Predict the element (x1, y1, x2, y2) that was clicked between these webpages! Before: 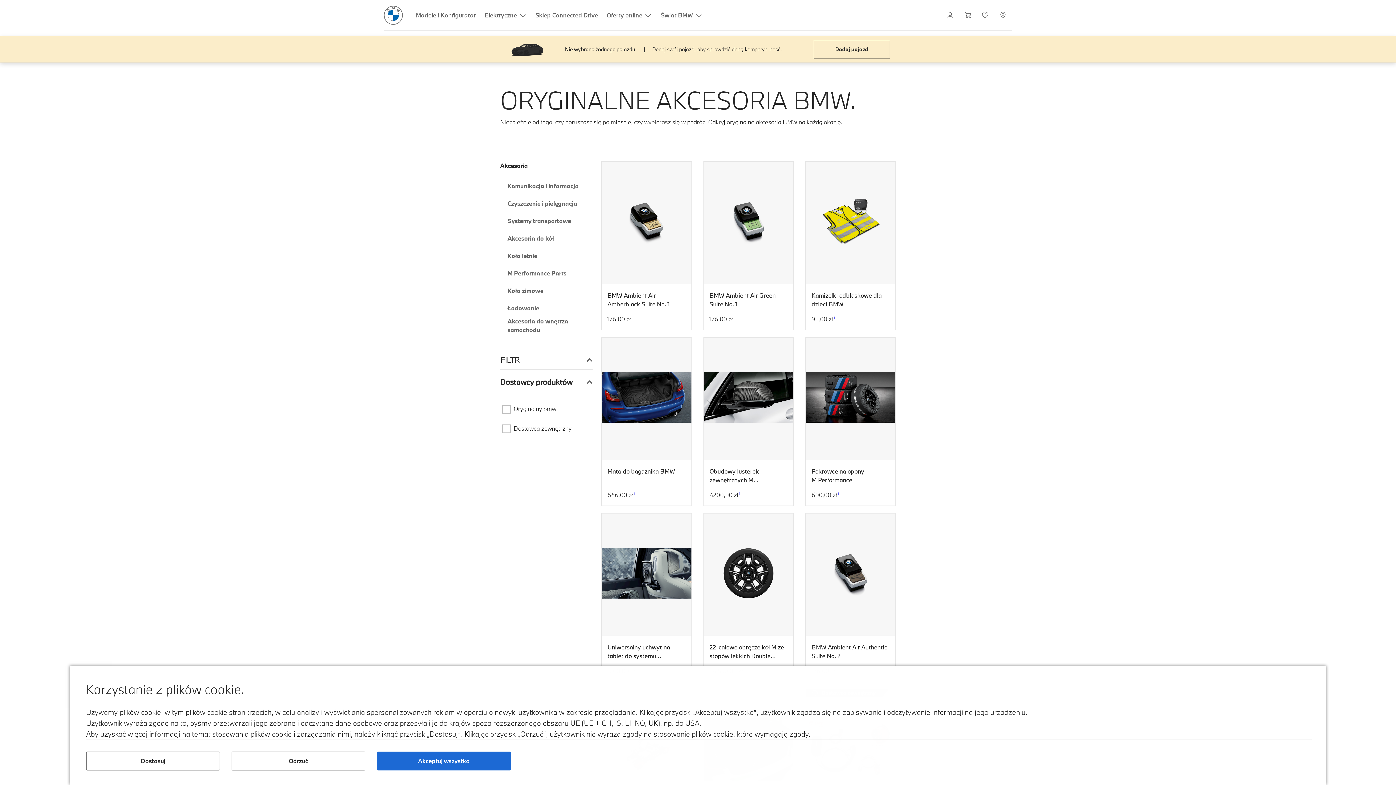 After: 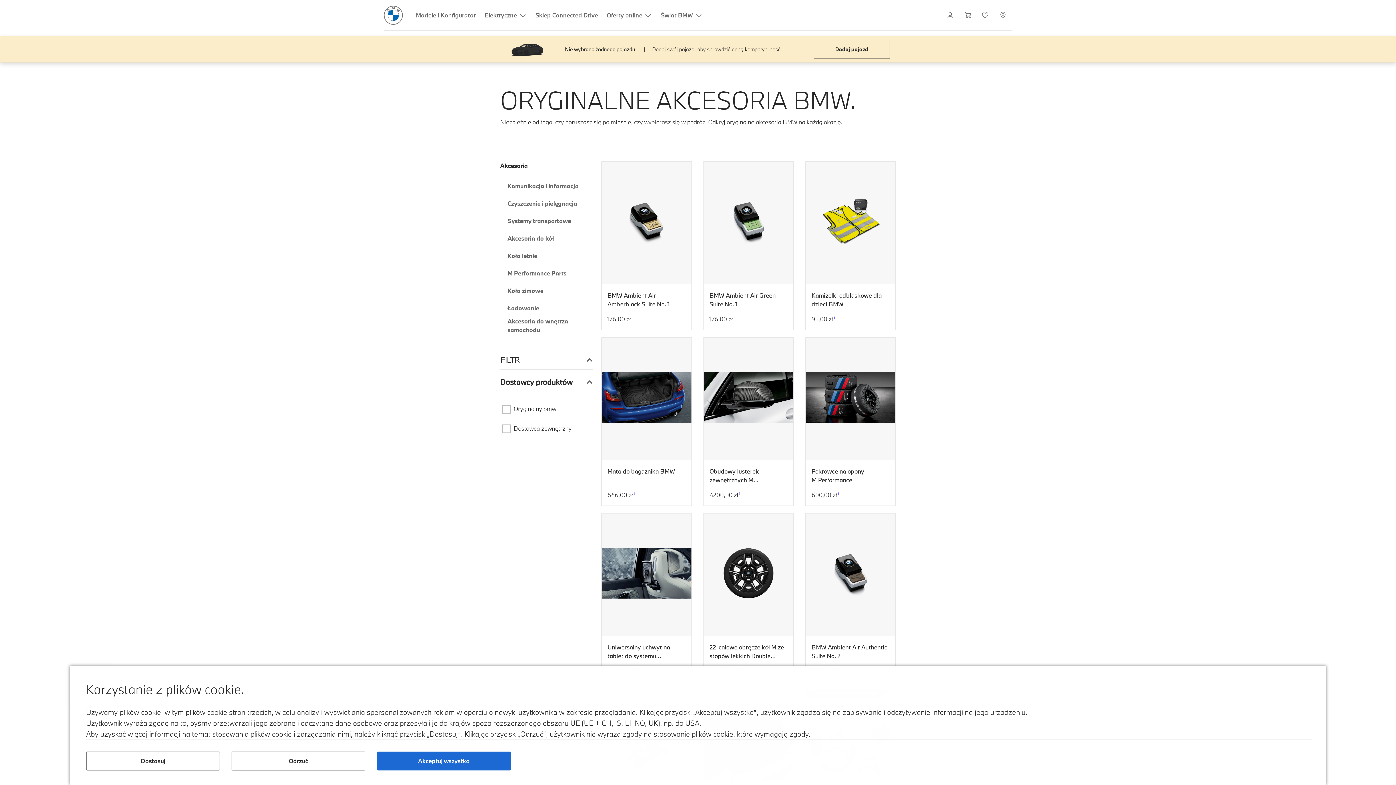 Action: bbox: (500, 161, 592, 170) label: Akcesoria